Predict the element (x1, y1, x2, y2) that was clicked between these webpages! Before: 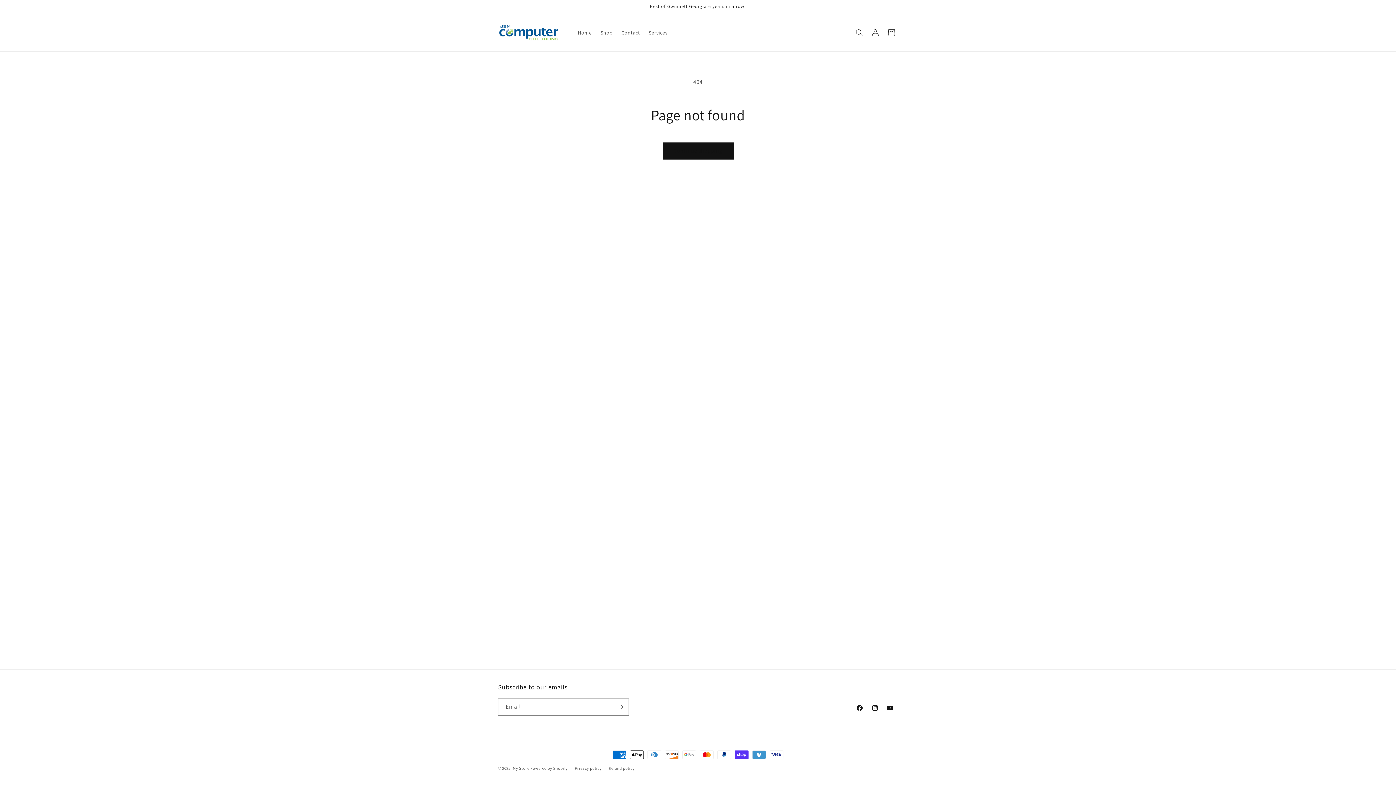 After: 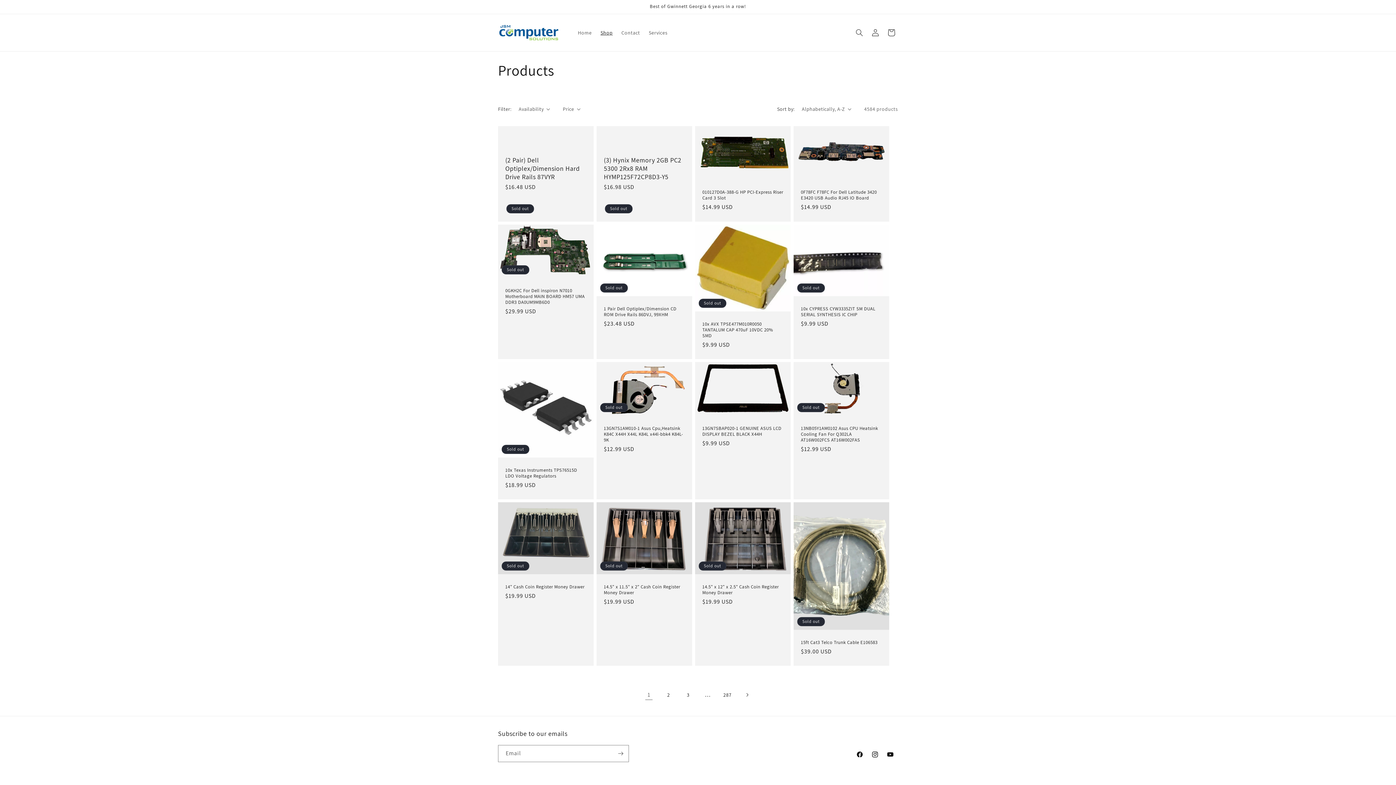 Action: bbox: (596, 25, 617, 40) label: Shop